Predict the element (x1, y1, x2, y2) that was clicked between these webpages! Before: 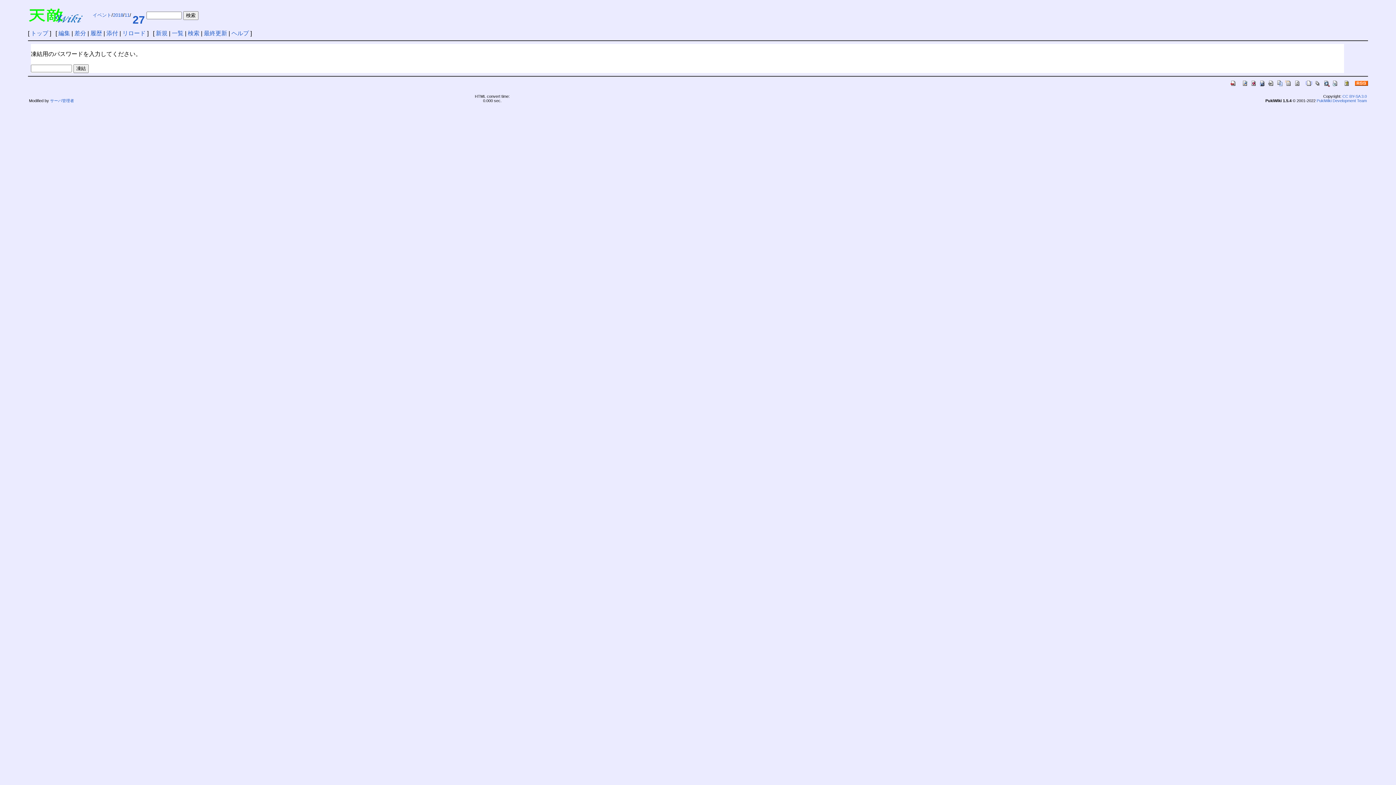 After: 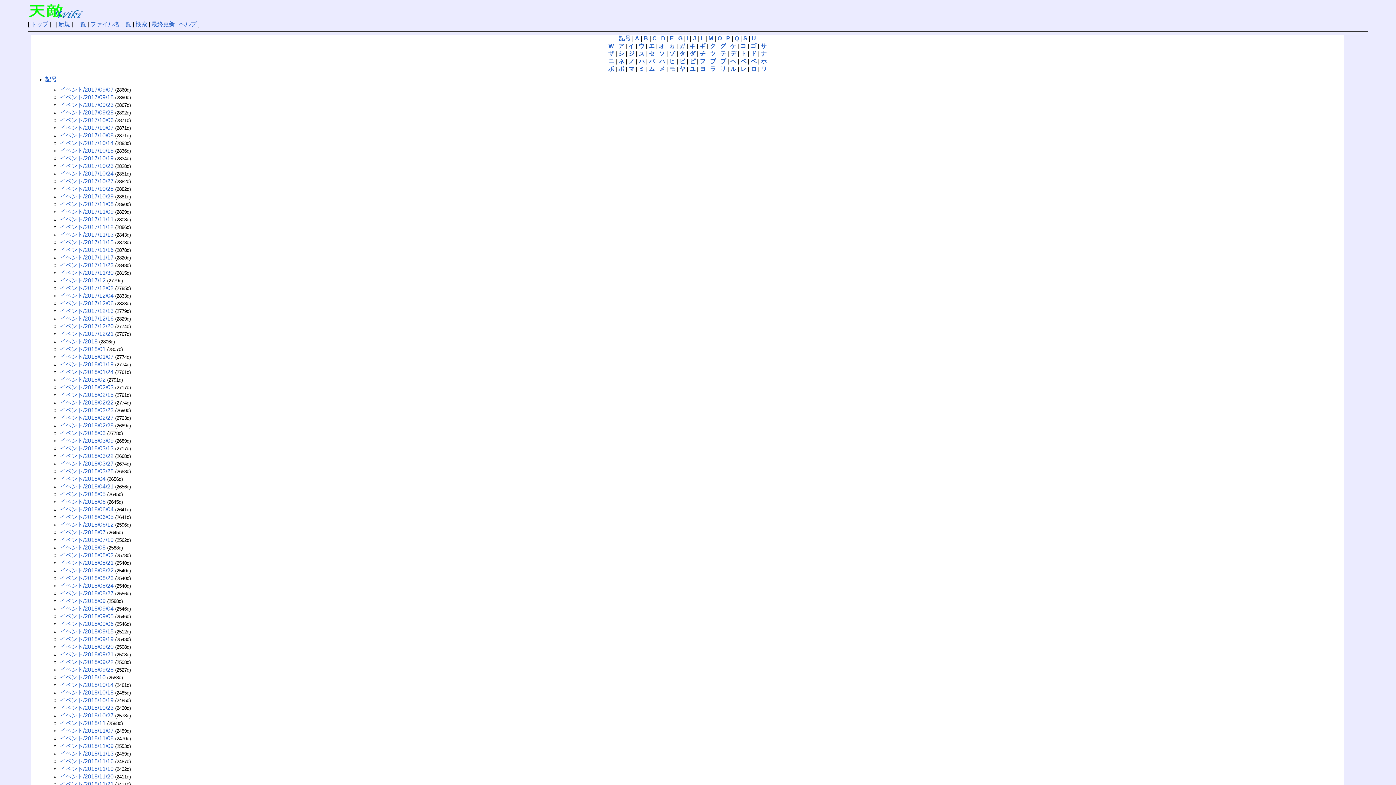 Action: label: 一覧 bbox: (171, 30, 183, 36)